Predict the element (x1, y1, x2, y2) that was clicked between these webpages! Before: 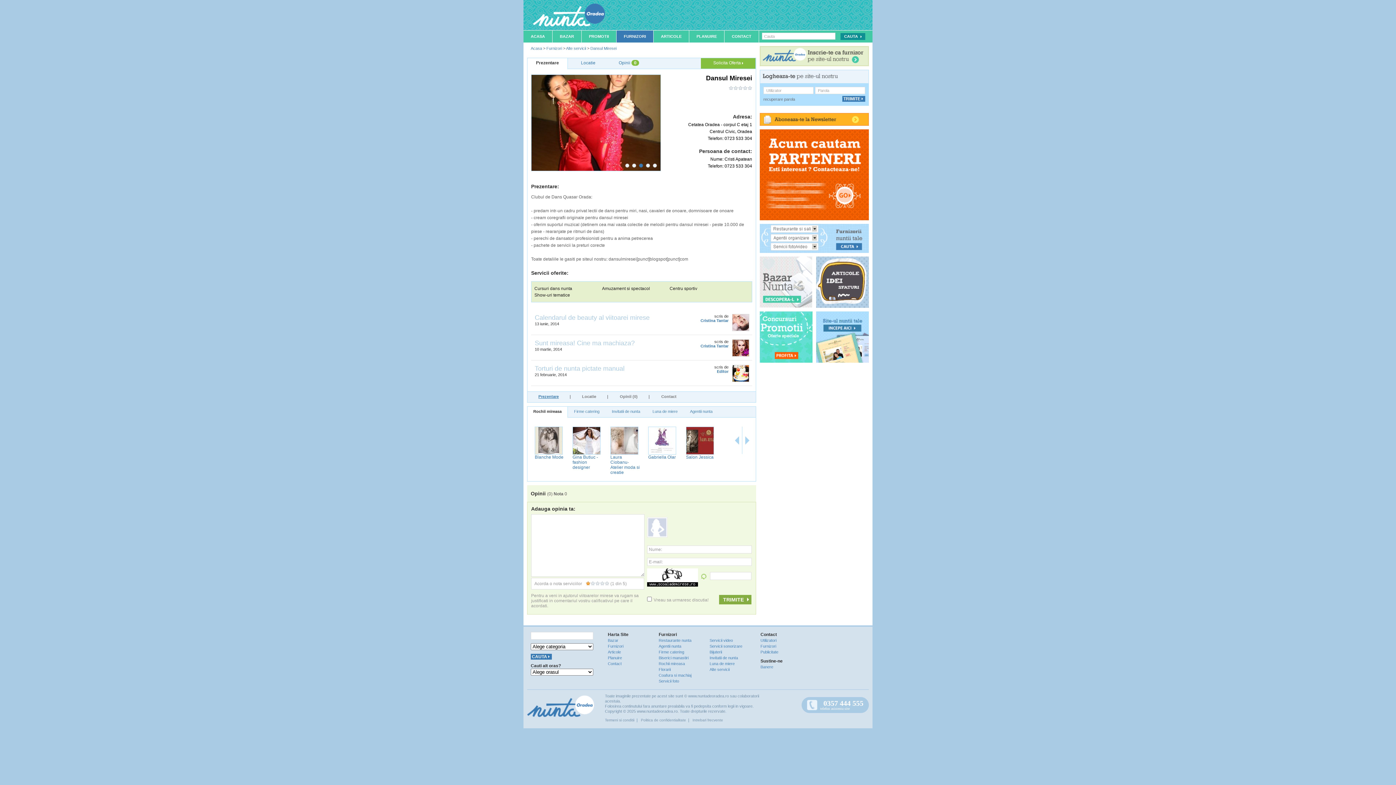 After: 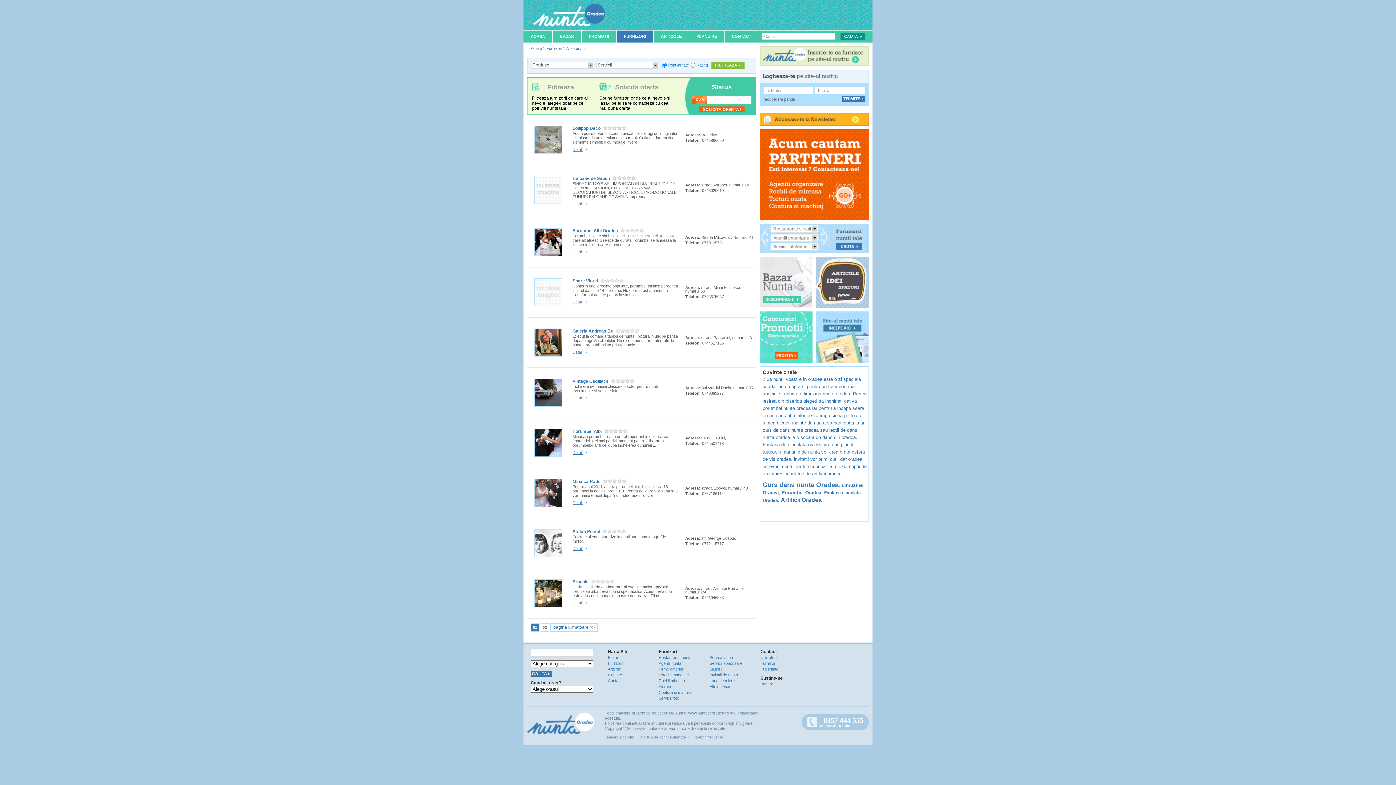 Action: bbox: (709, 667, 729, 672) label: Alte servicii